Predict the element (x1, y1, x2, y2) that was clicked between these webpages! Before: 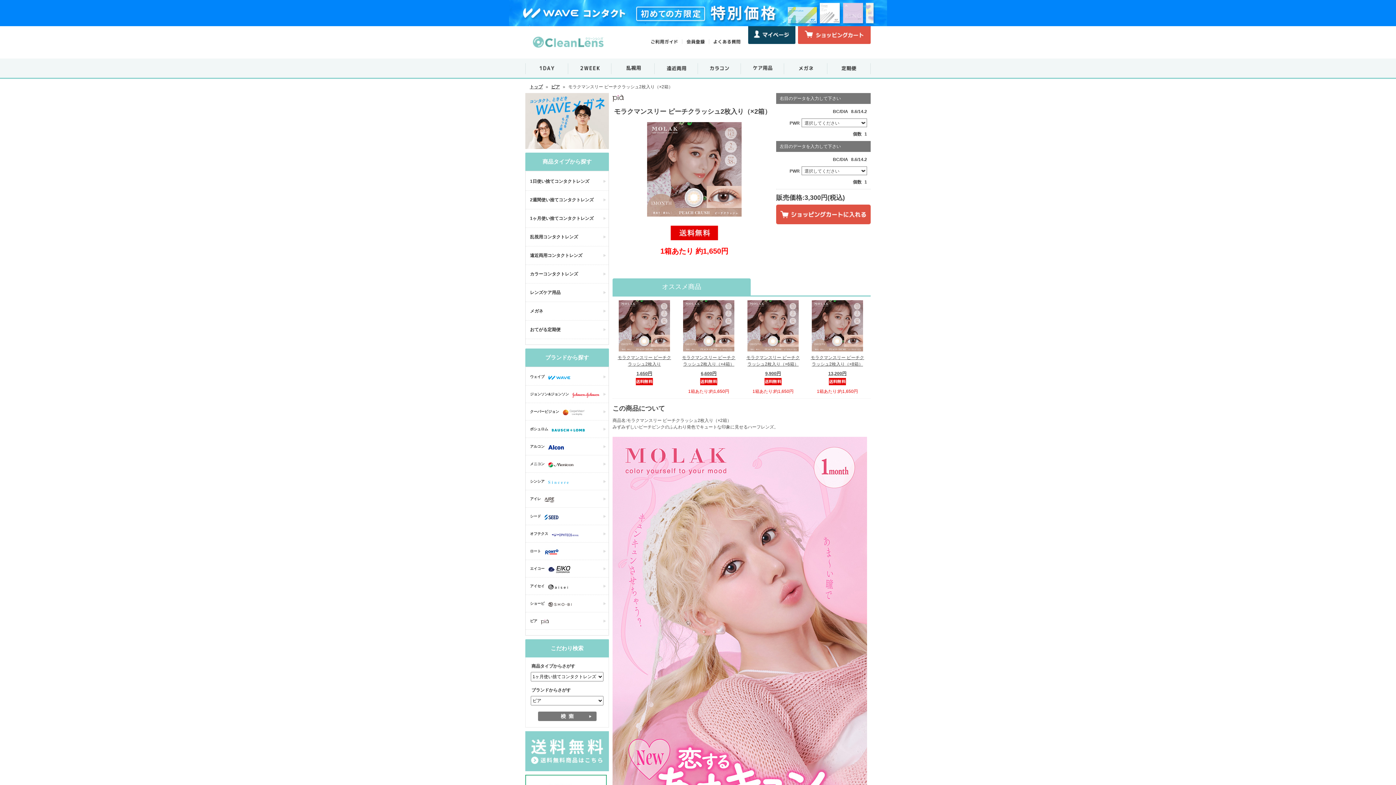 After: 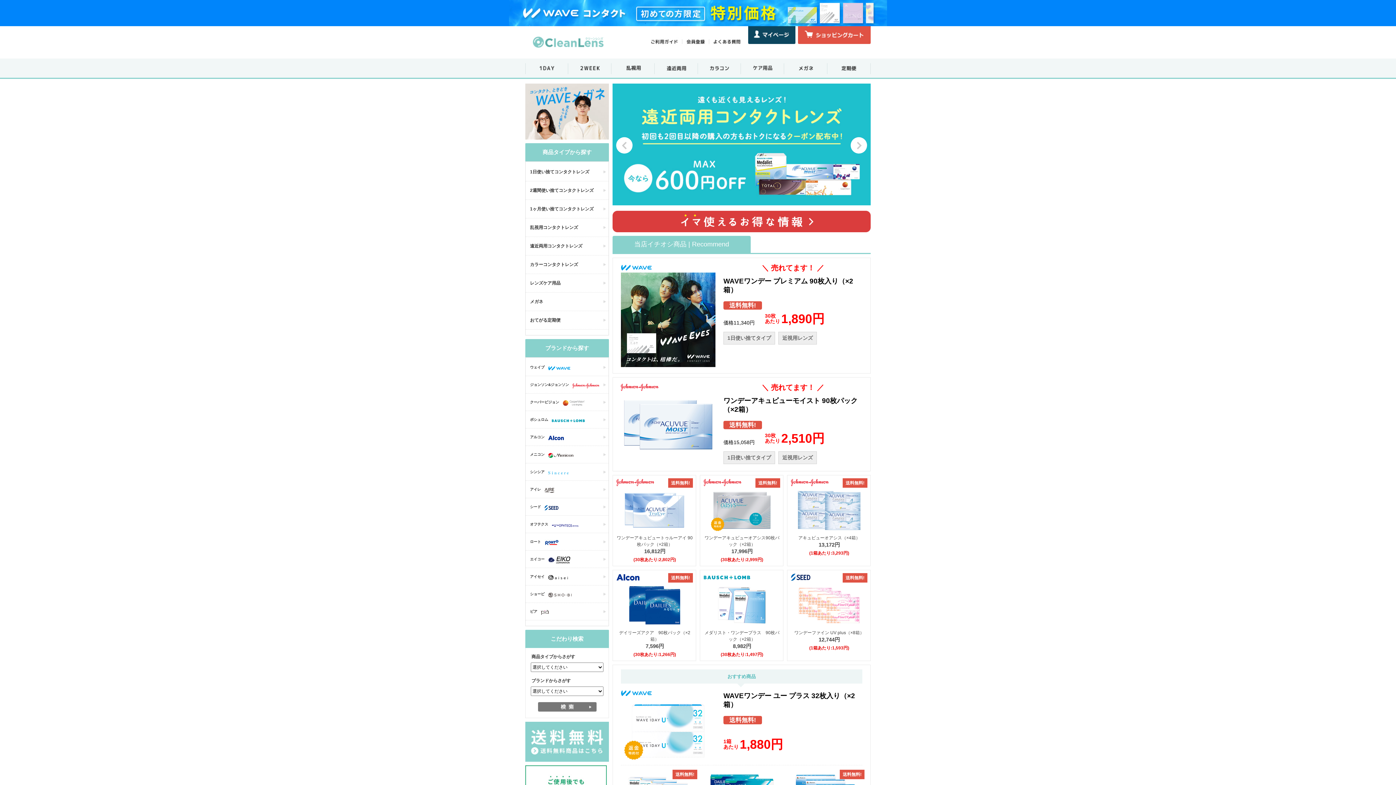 Action: bbox: (529, 84, 542, 89) label: トップ